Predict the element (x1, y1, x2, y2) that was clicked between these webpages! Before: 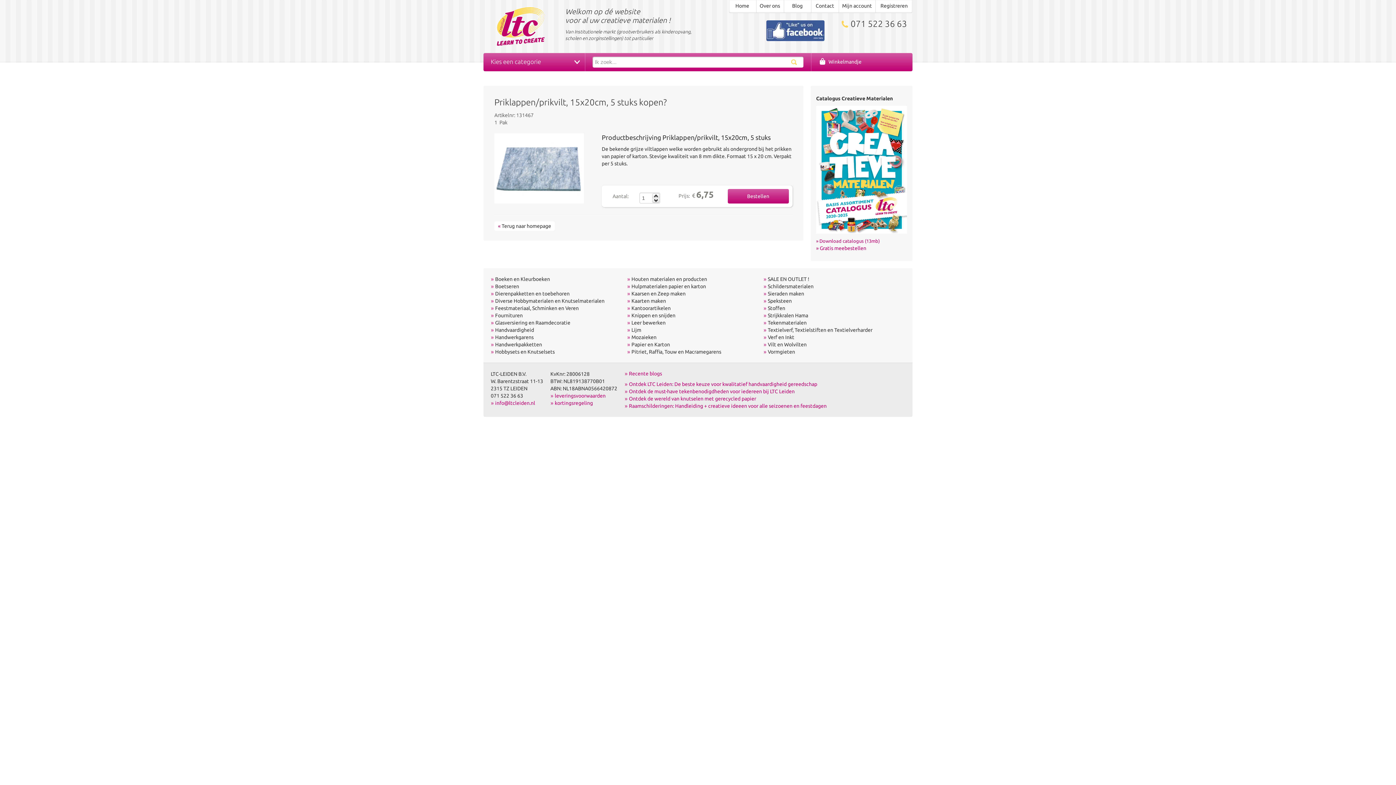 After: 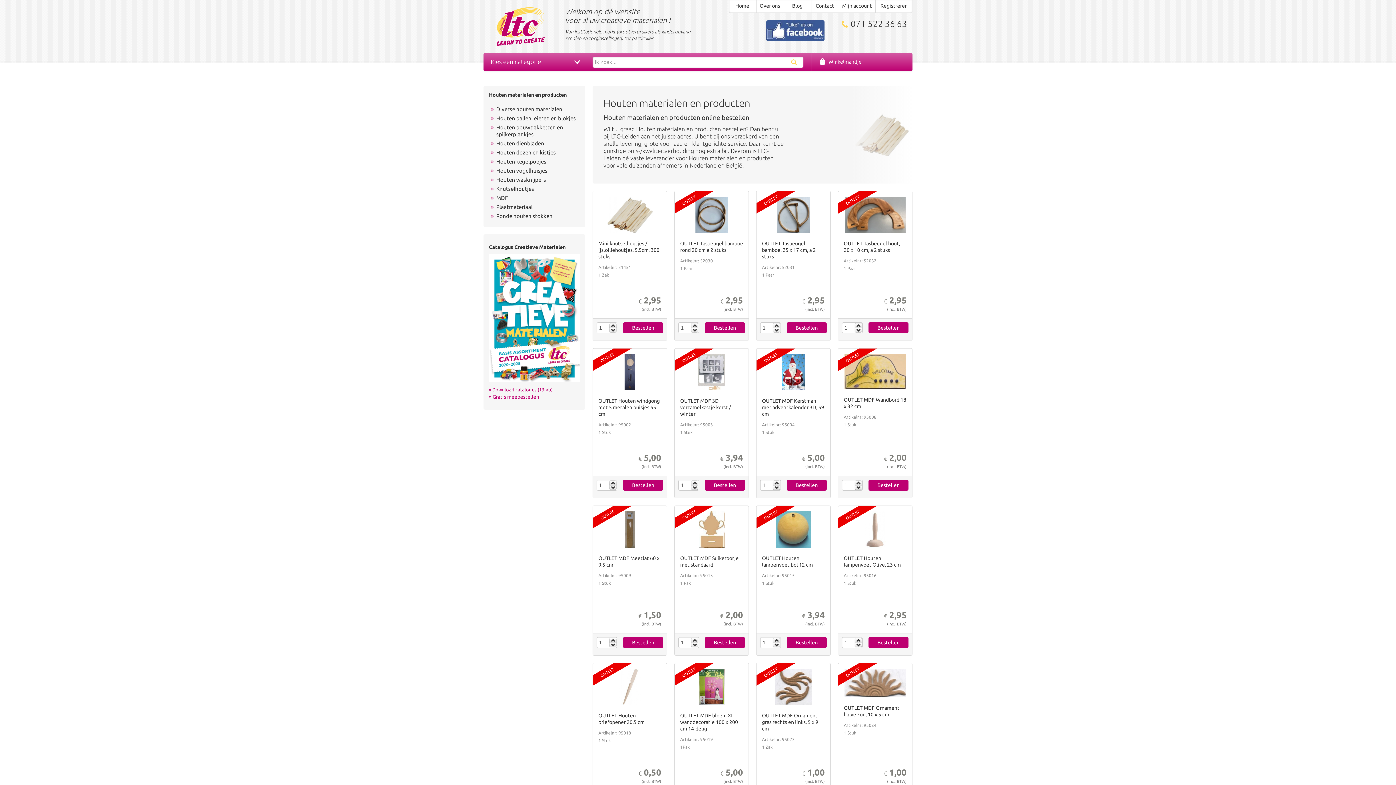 Action: label: Houten materialen en producten bbox: (627, 276, 707, 282)